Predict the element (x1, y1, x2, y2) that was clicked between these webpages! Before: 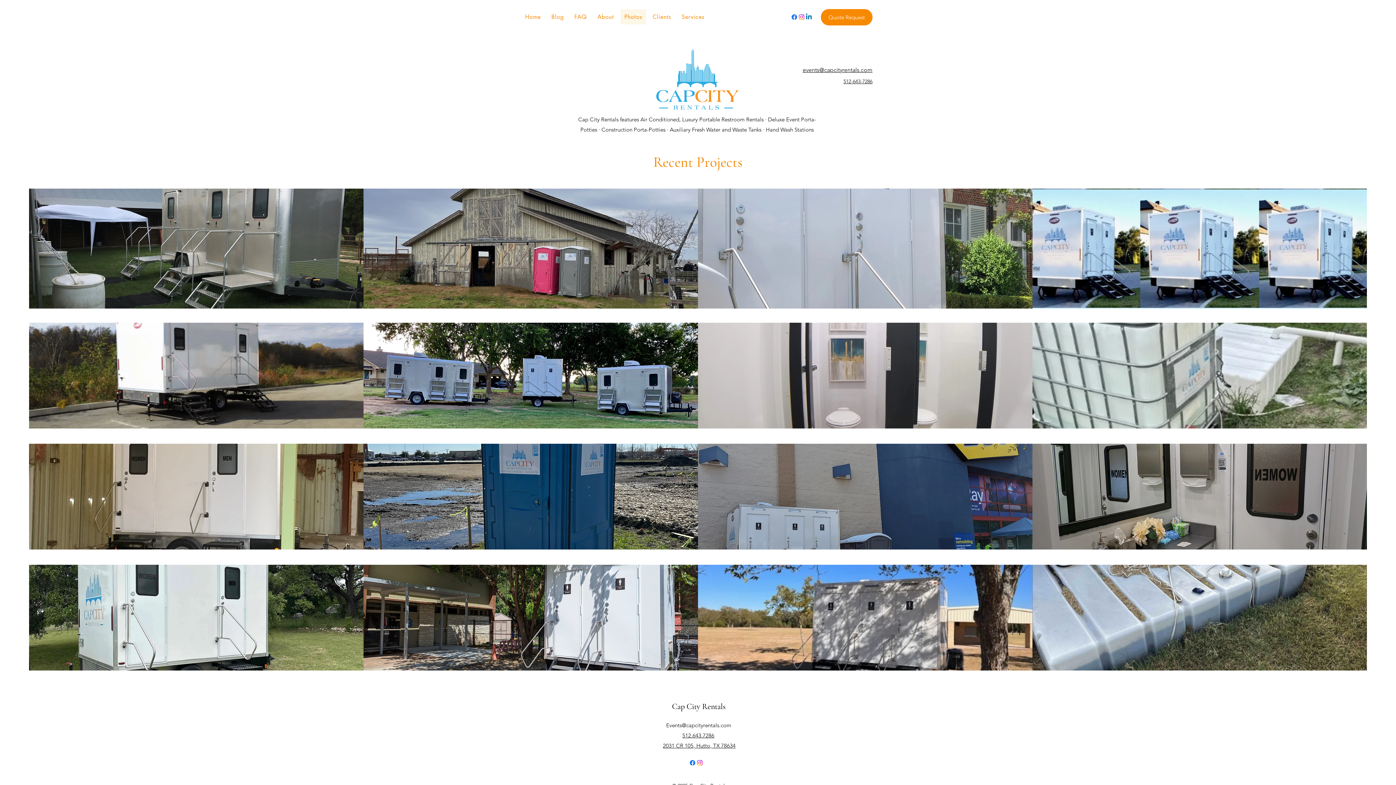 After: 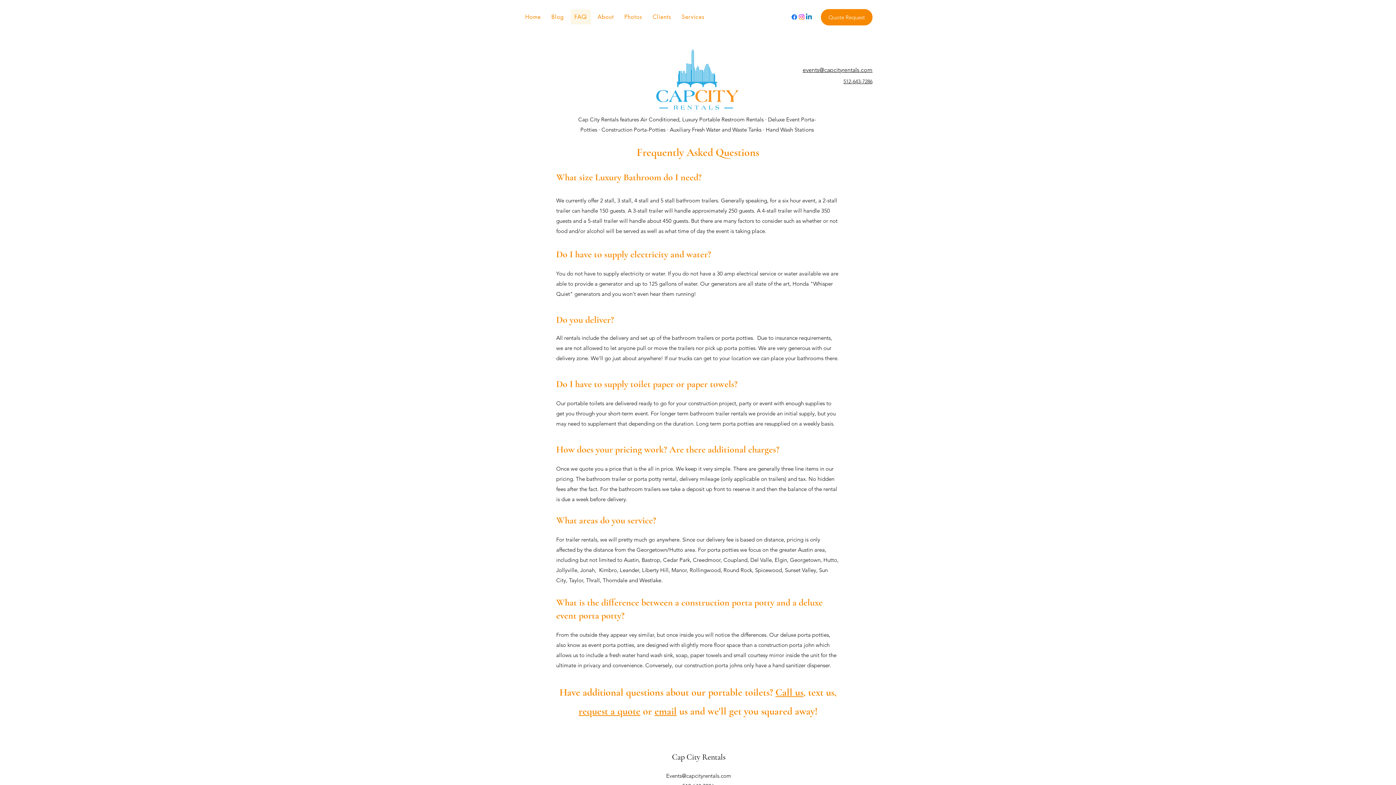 Action: label: FAQ bbox: (570, 9, 590, 24)